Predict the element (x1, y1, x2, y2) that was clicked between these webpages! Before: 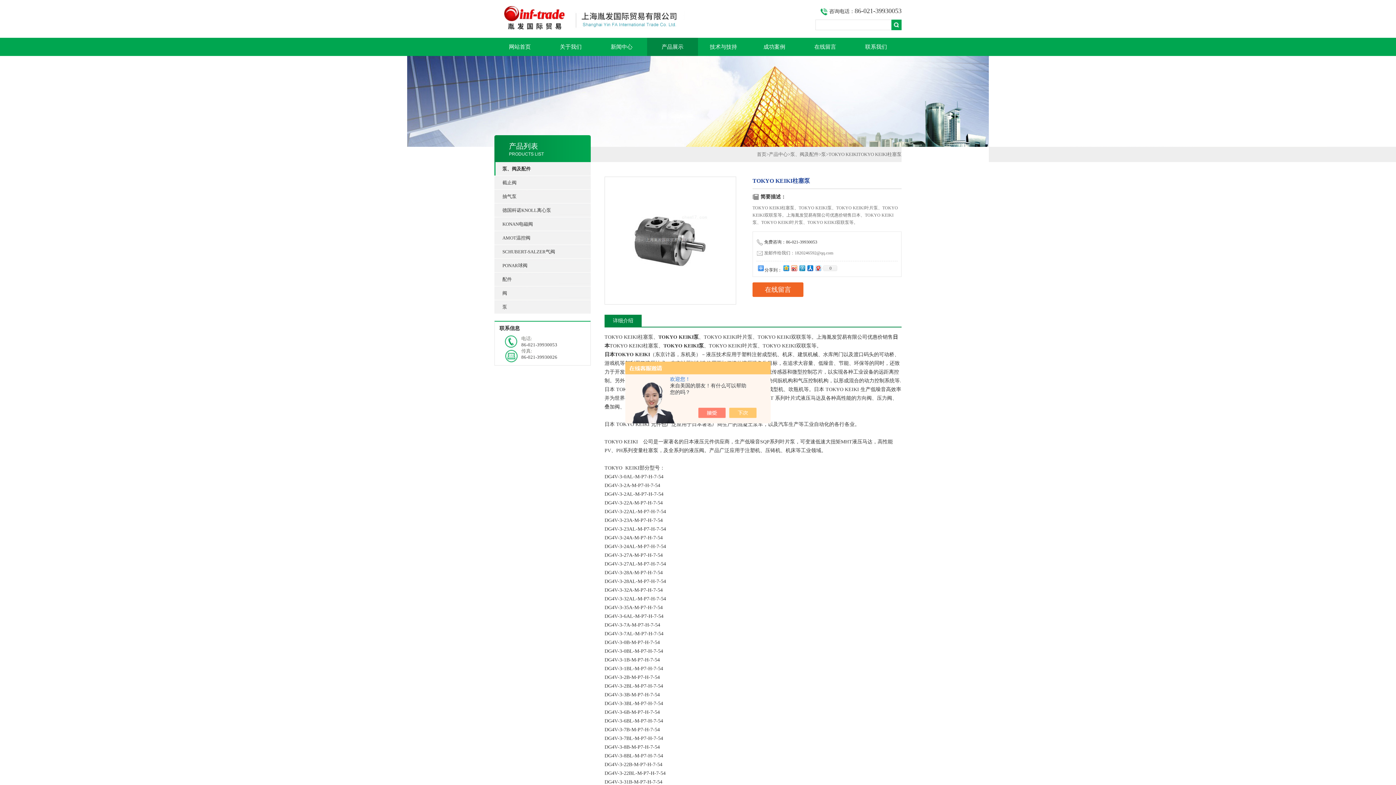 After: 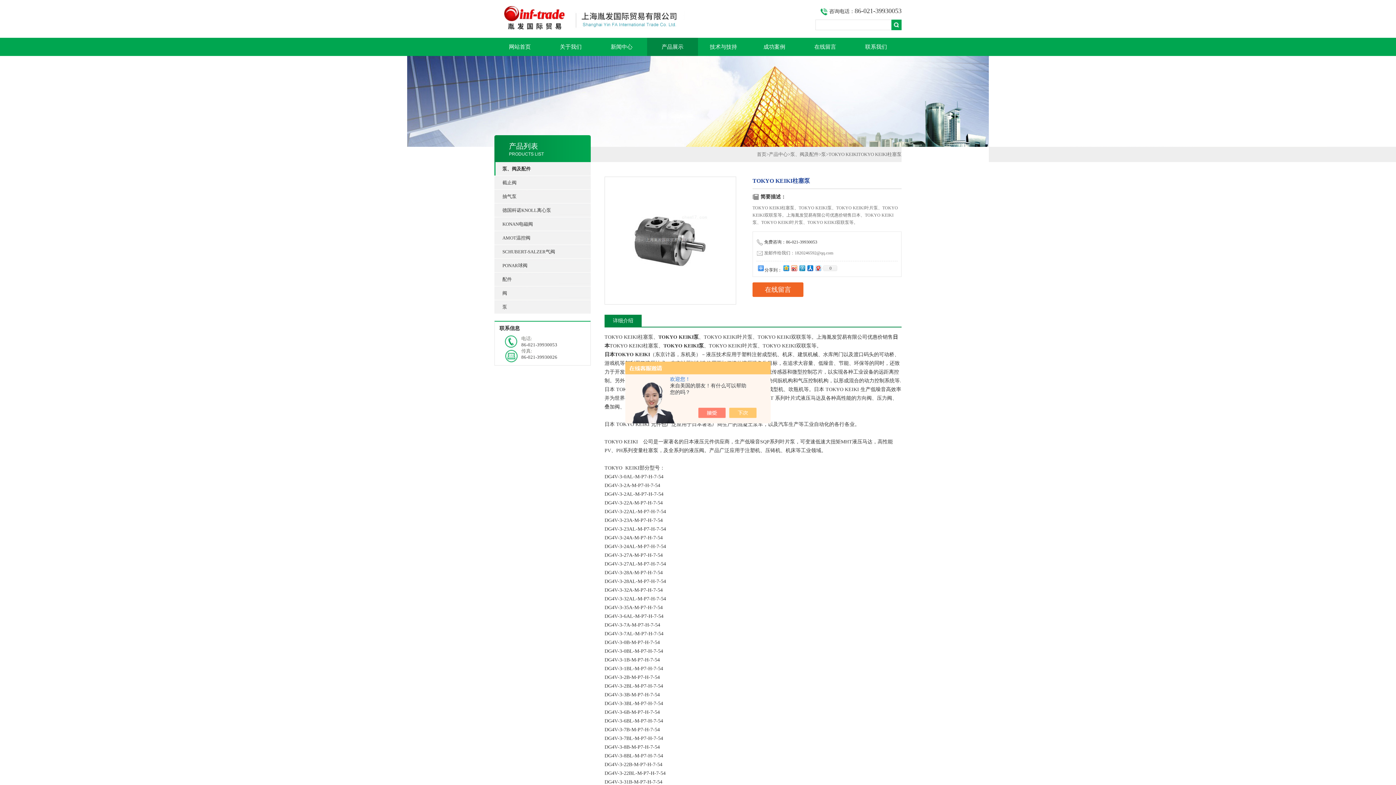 Action: label: 详细介绍 bbox: (604, 314, 641, 326)